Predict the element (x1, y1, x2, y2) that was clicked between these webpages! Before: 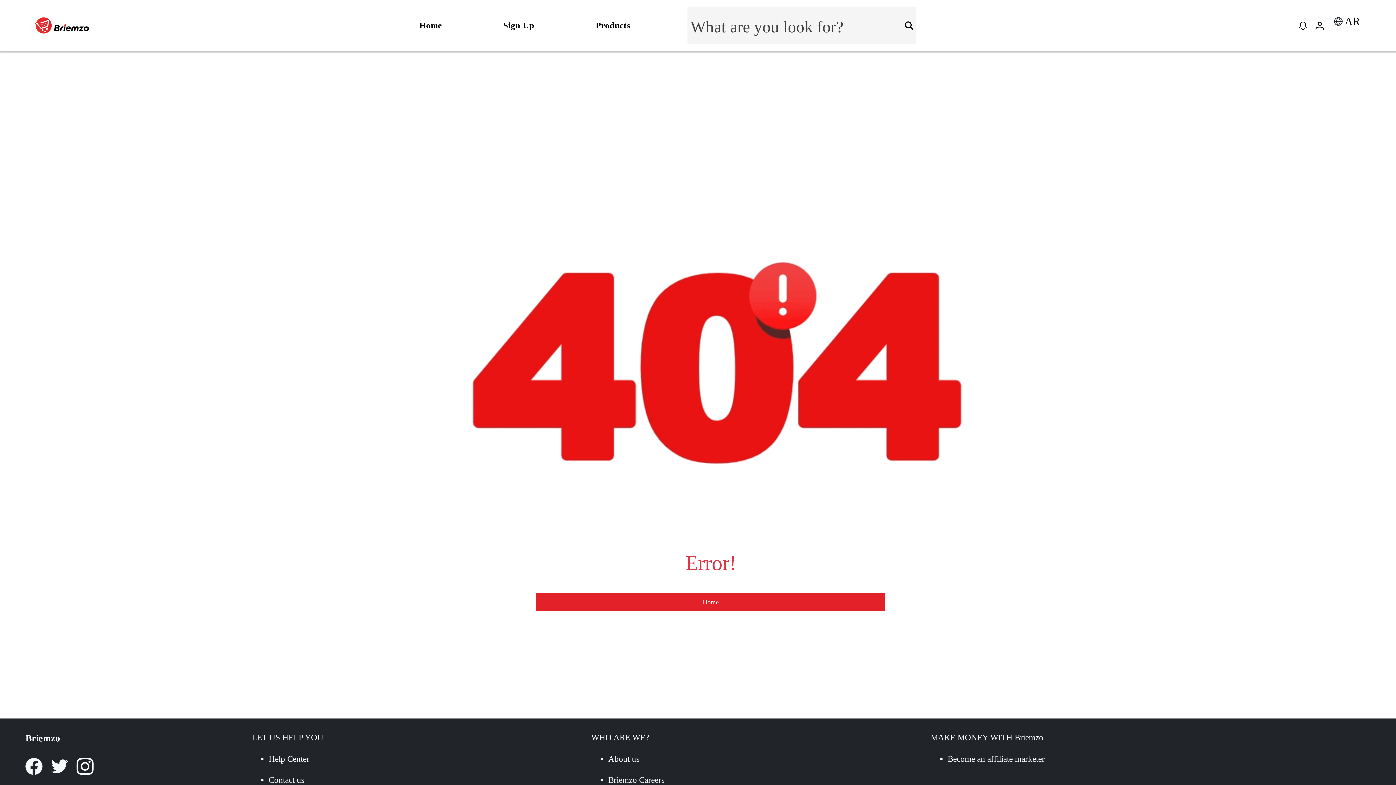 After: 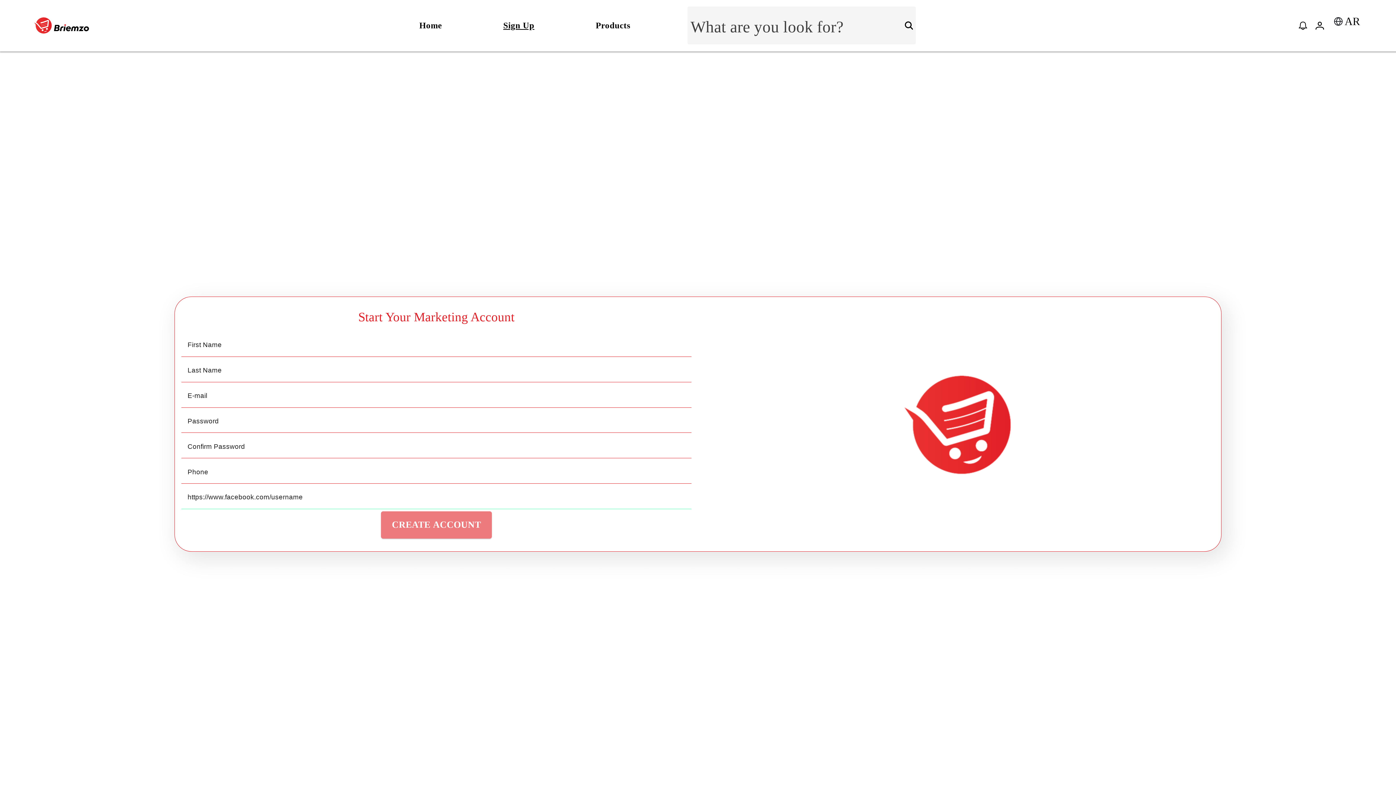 Action: label: Sign Up bbox: (499, 14, 538, 36)